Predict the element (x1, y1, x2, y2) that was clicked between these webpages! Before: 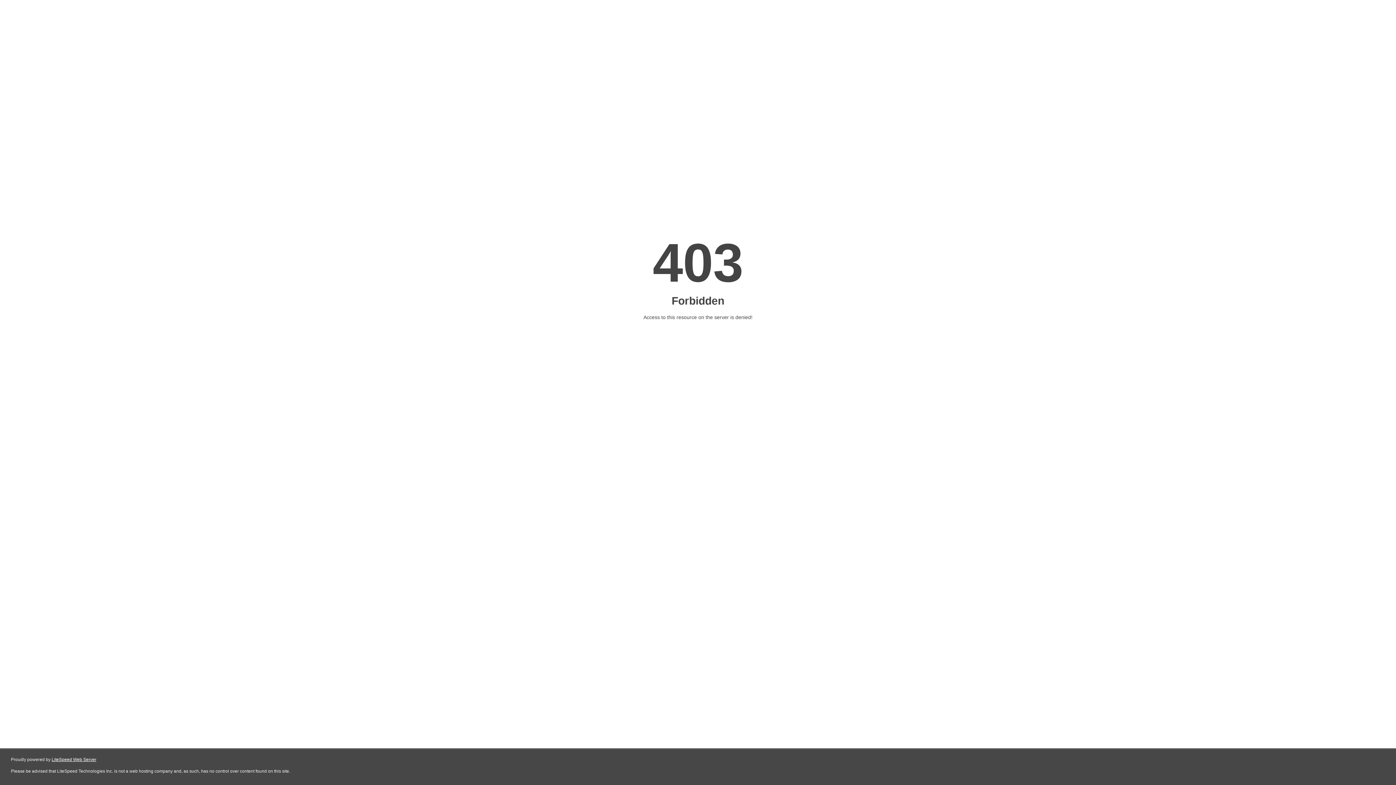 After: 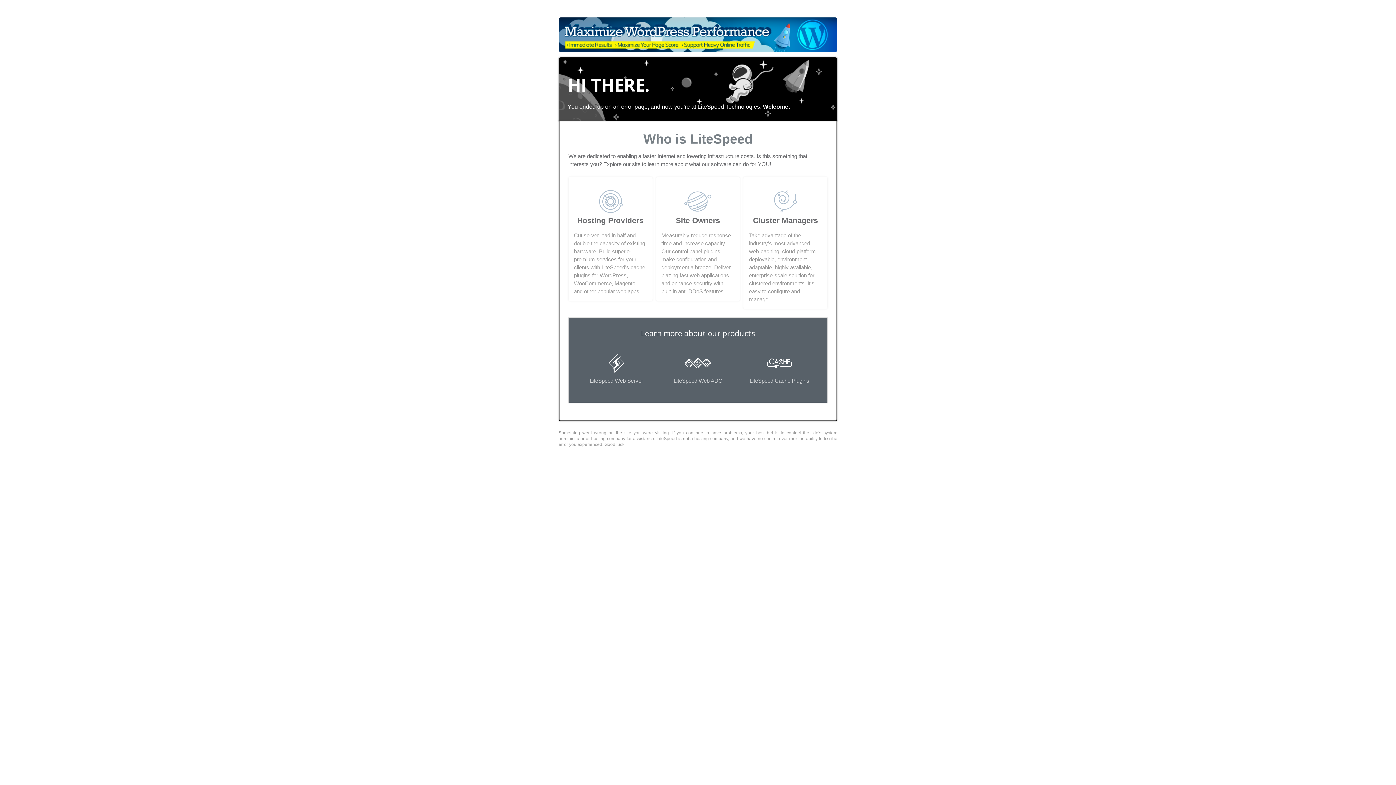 Action: label: LiteSpeed Web Server bbox: (51, 757, 96, 762)